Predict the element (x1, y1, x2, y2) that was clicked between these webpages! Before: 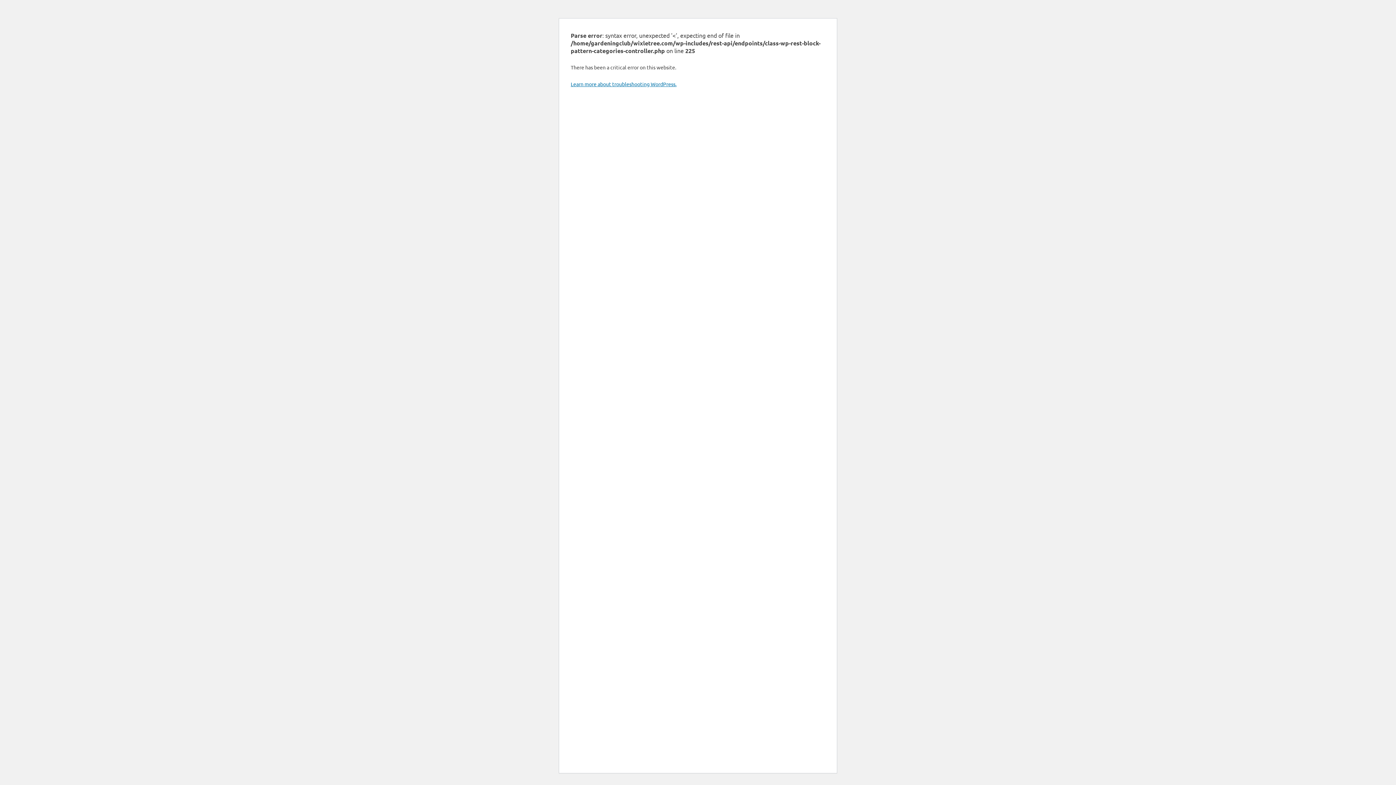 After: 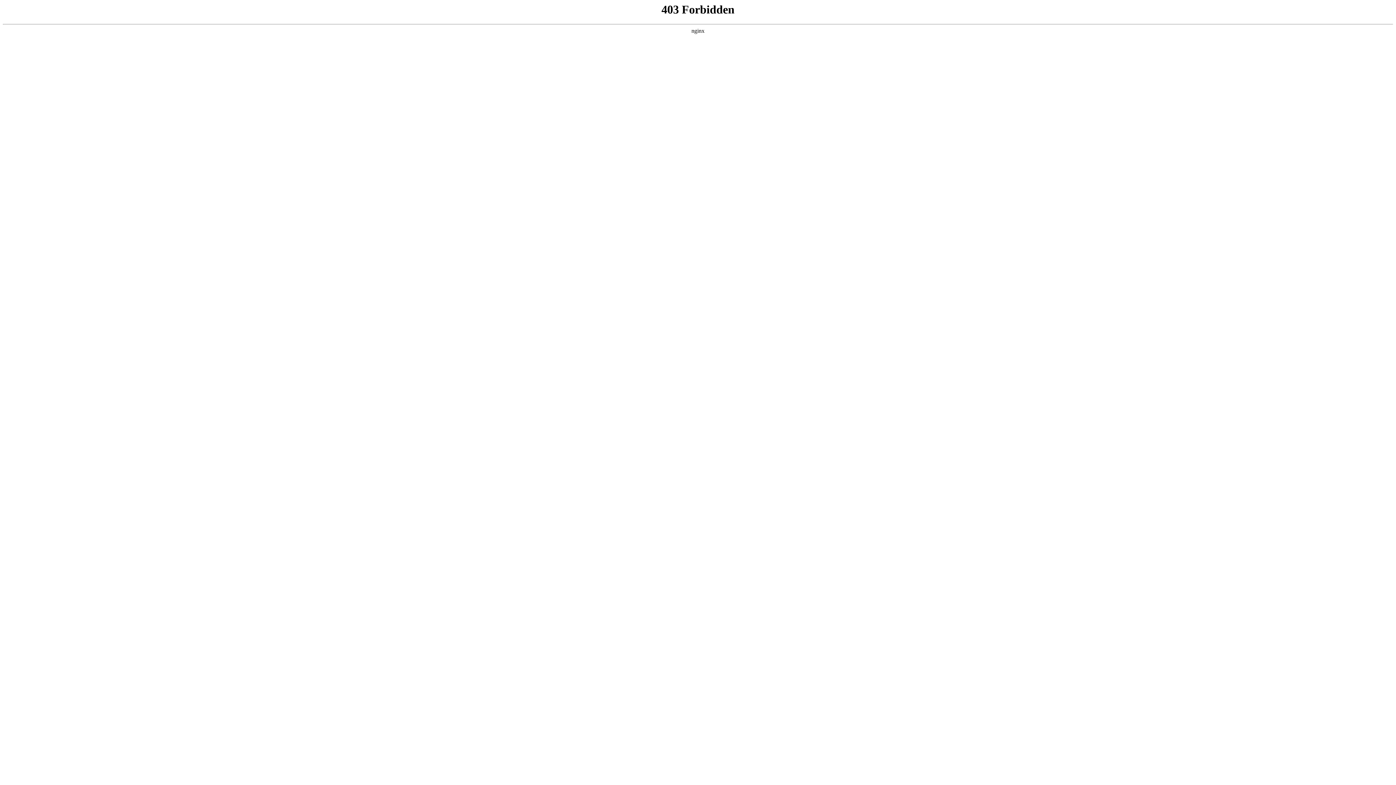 Action: bbox: (570, 80, 676, 87) label: Learn more about troubleshooting WordPress.